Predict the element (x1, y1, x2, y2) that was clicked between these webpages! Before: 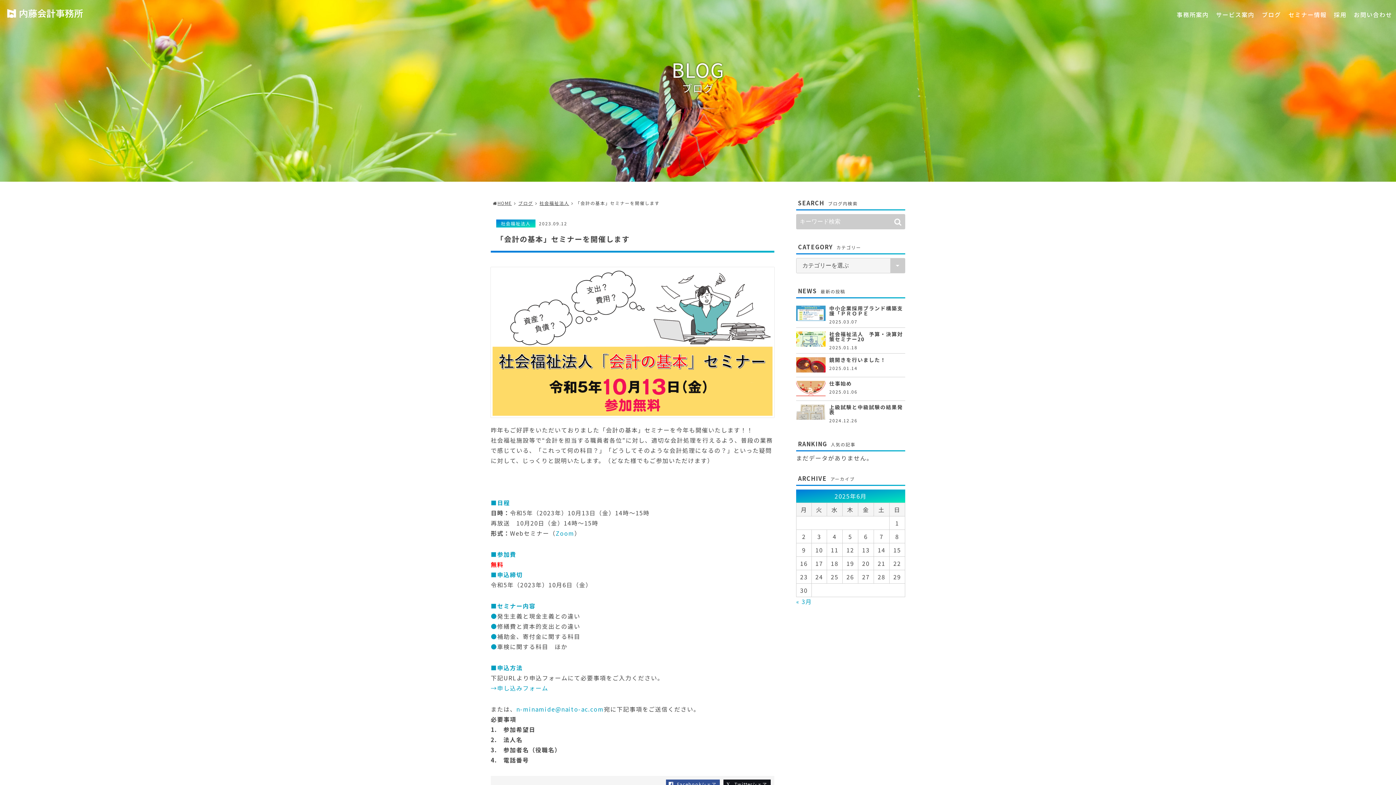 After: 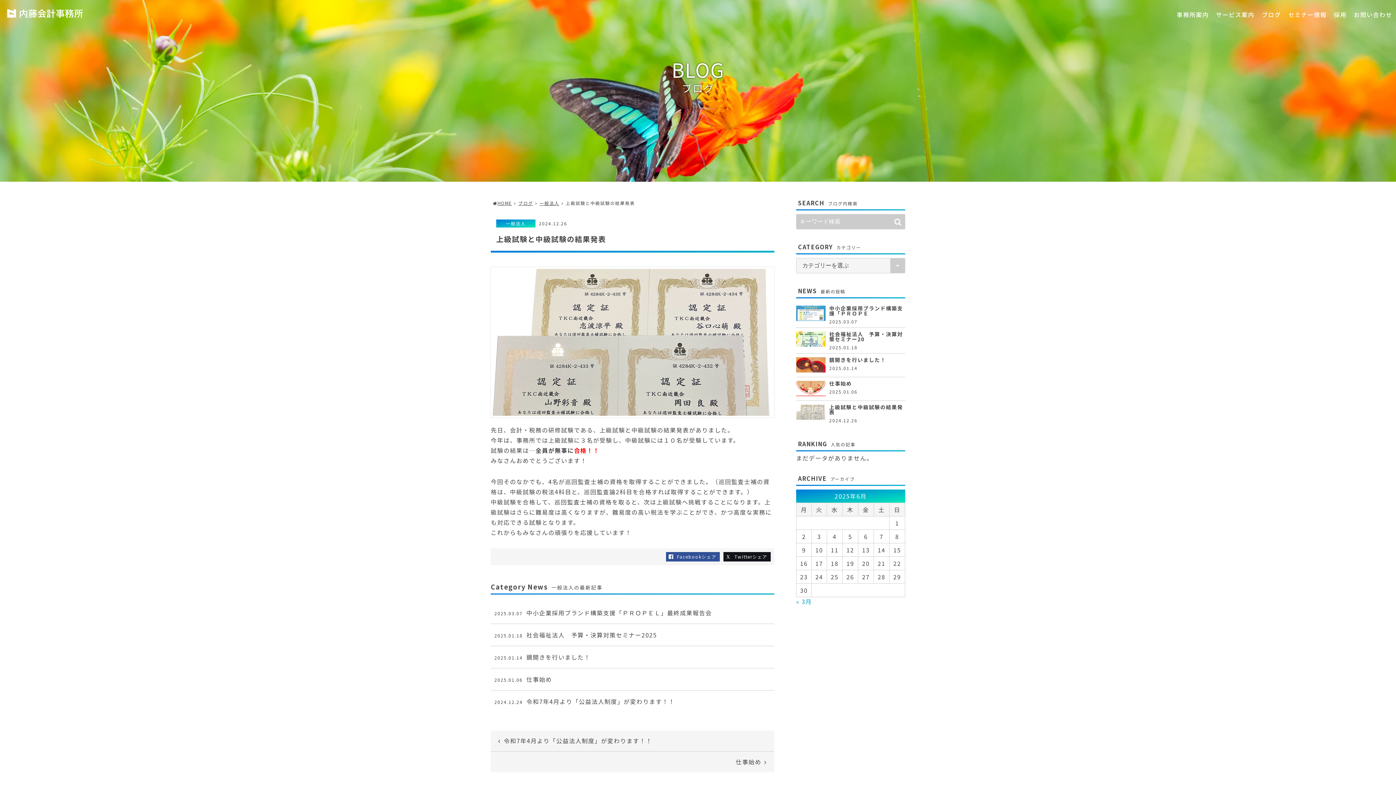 Action: label: 	
上級試験と中級試験の結果発表

2024.12.26 bbox: (796, 400, 905, 426)